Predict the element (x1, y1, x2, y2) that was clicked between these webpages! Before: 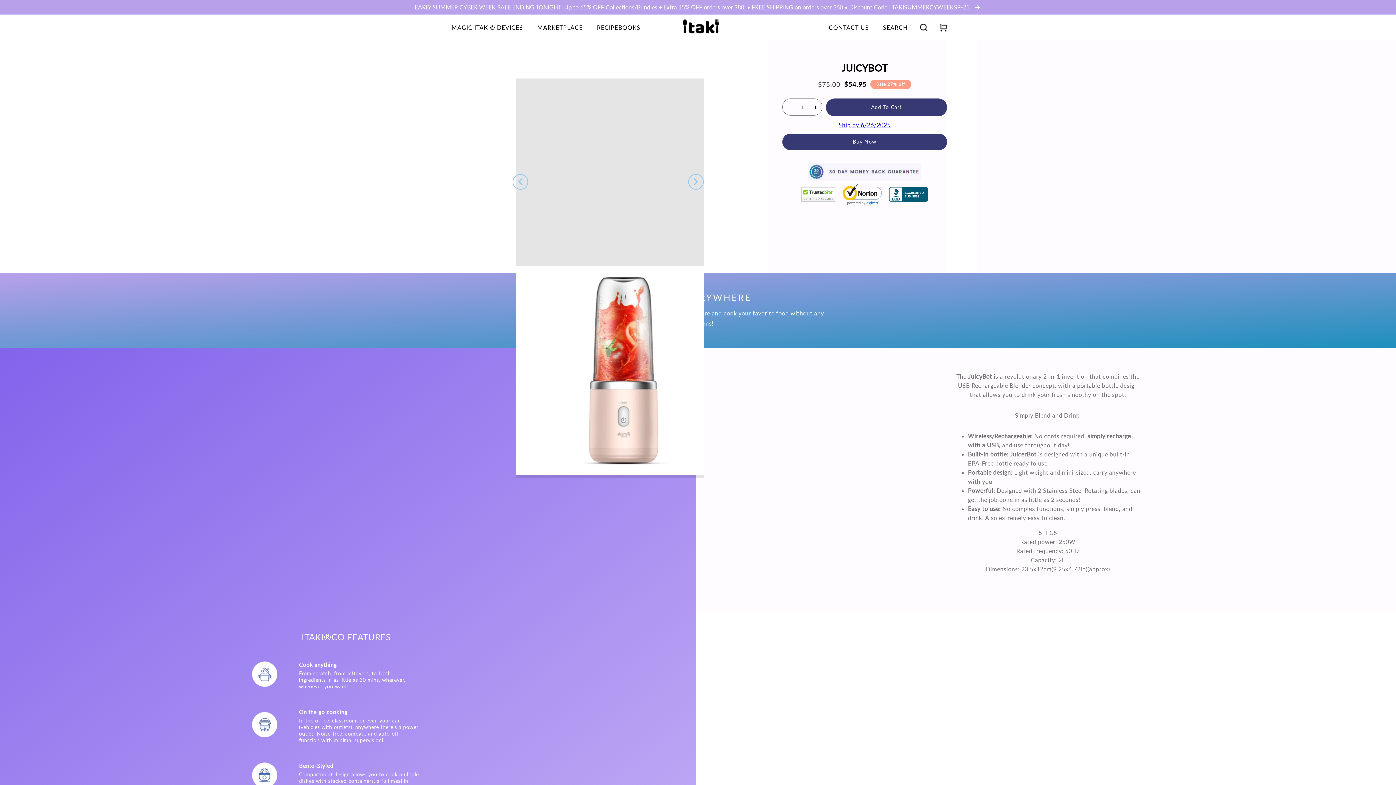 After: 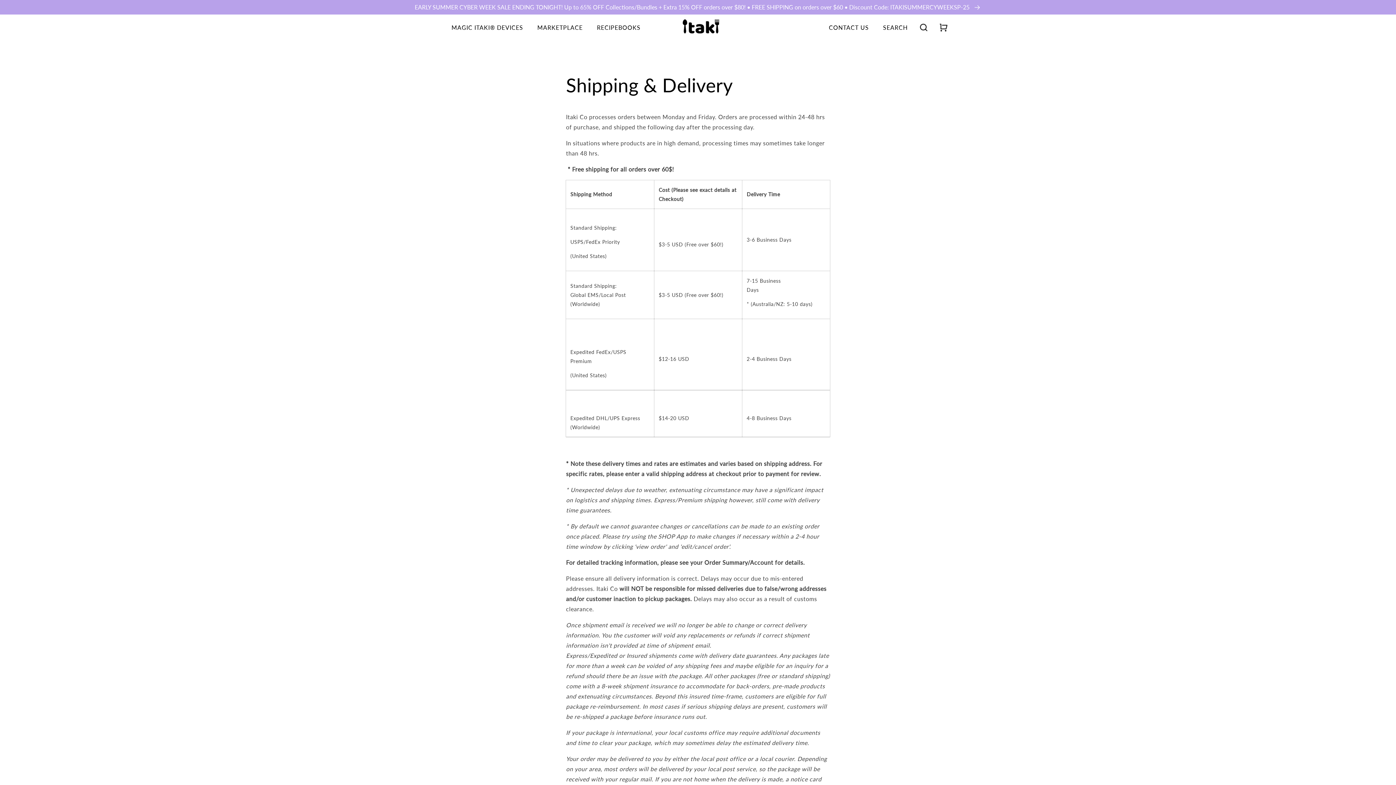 Action: bbox: (838, 121, 890, 128) label: Ship by 6/26/2025